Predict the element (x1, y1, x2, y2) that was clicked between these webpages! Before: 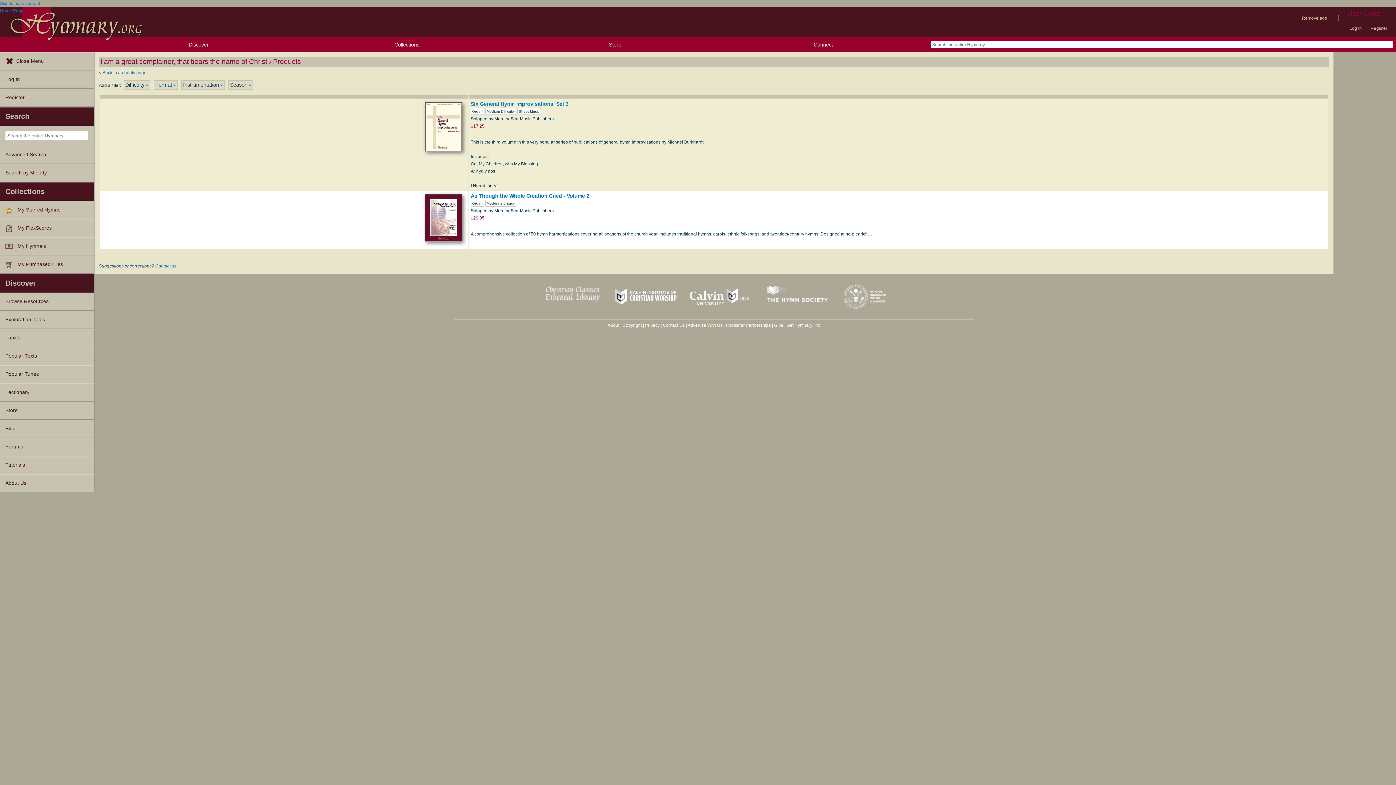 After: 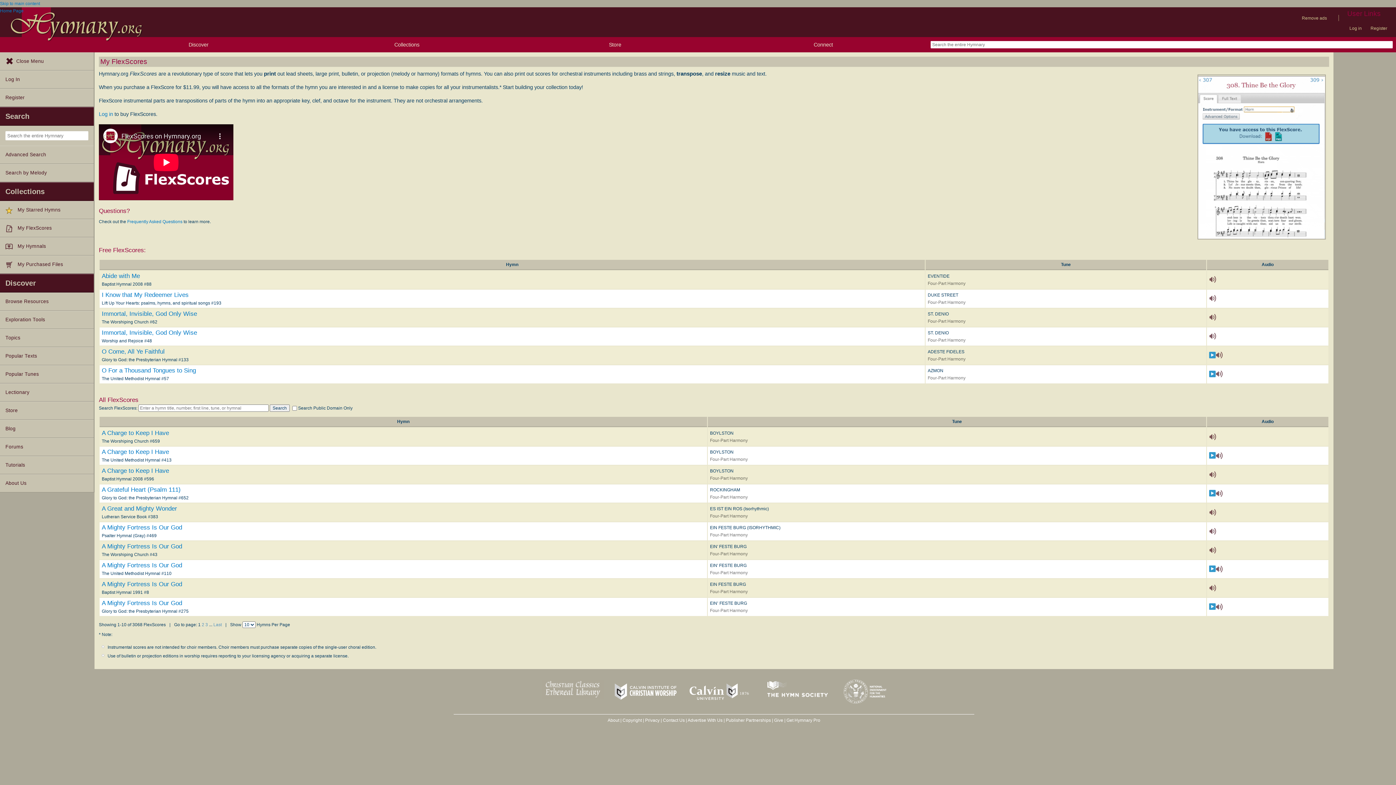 Action: label: My FlexScores bbox: (0, 219, 93, 237)